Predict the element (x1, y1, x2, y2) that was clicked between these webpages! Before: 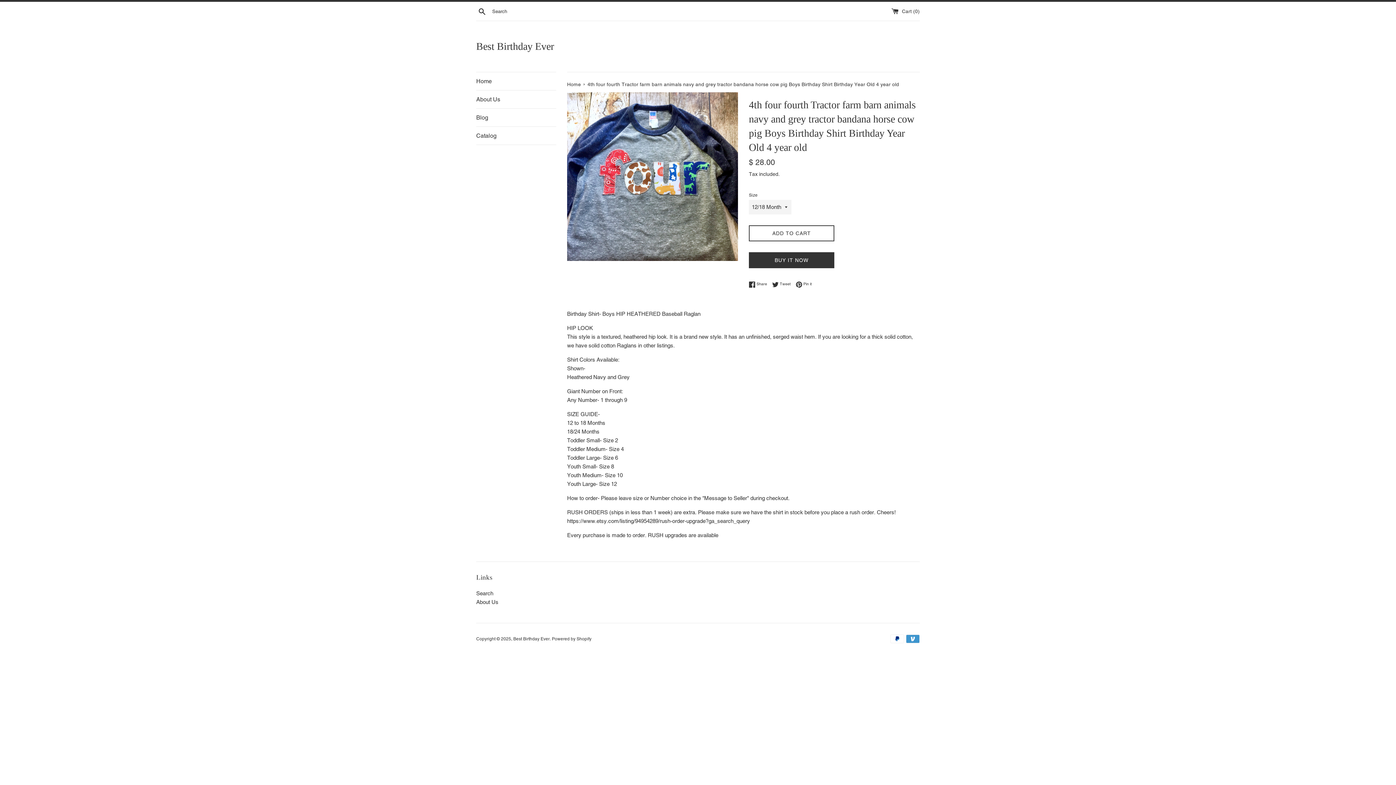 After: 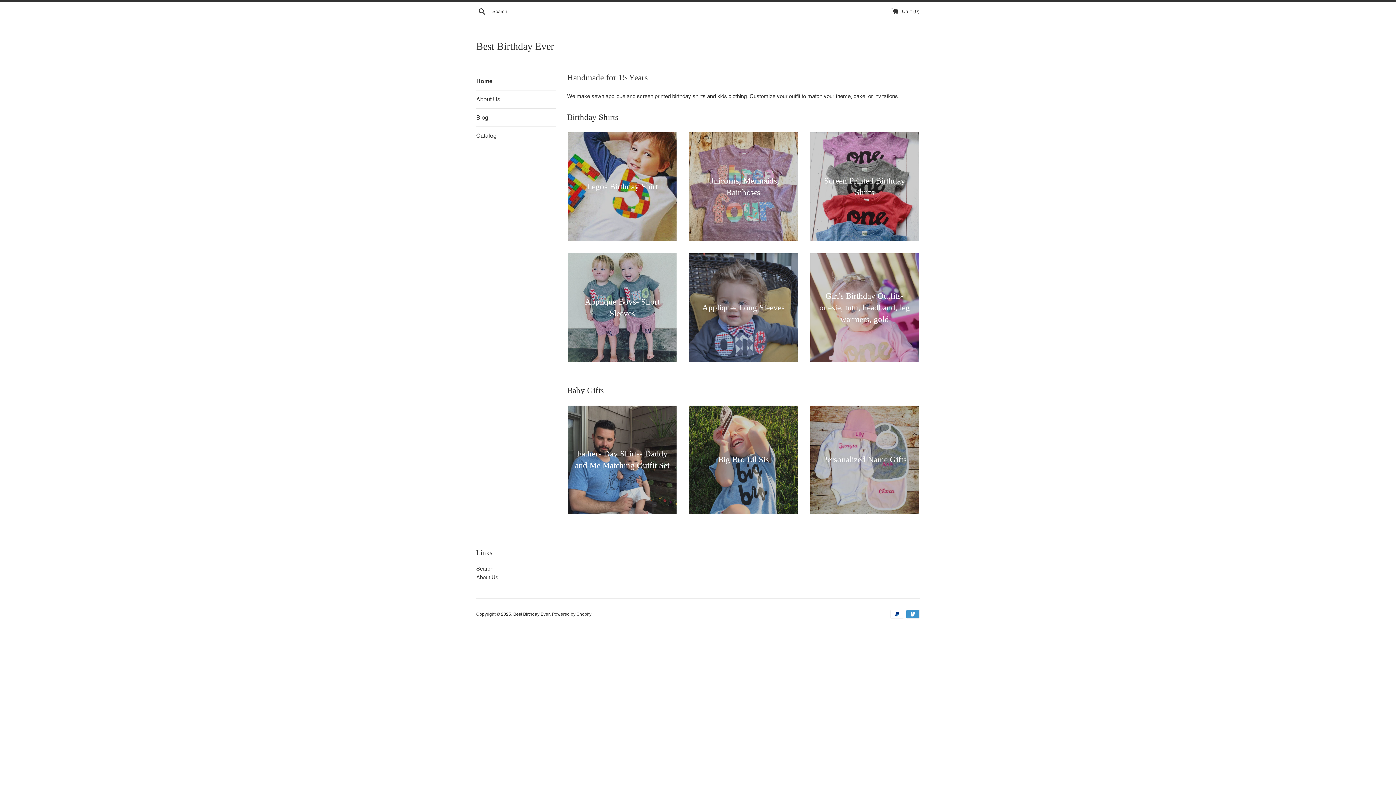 Action: bbox: (567, 81, 582, 87) label: Home 